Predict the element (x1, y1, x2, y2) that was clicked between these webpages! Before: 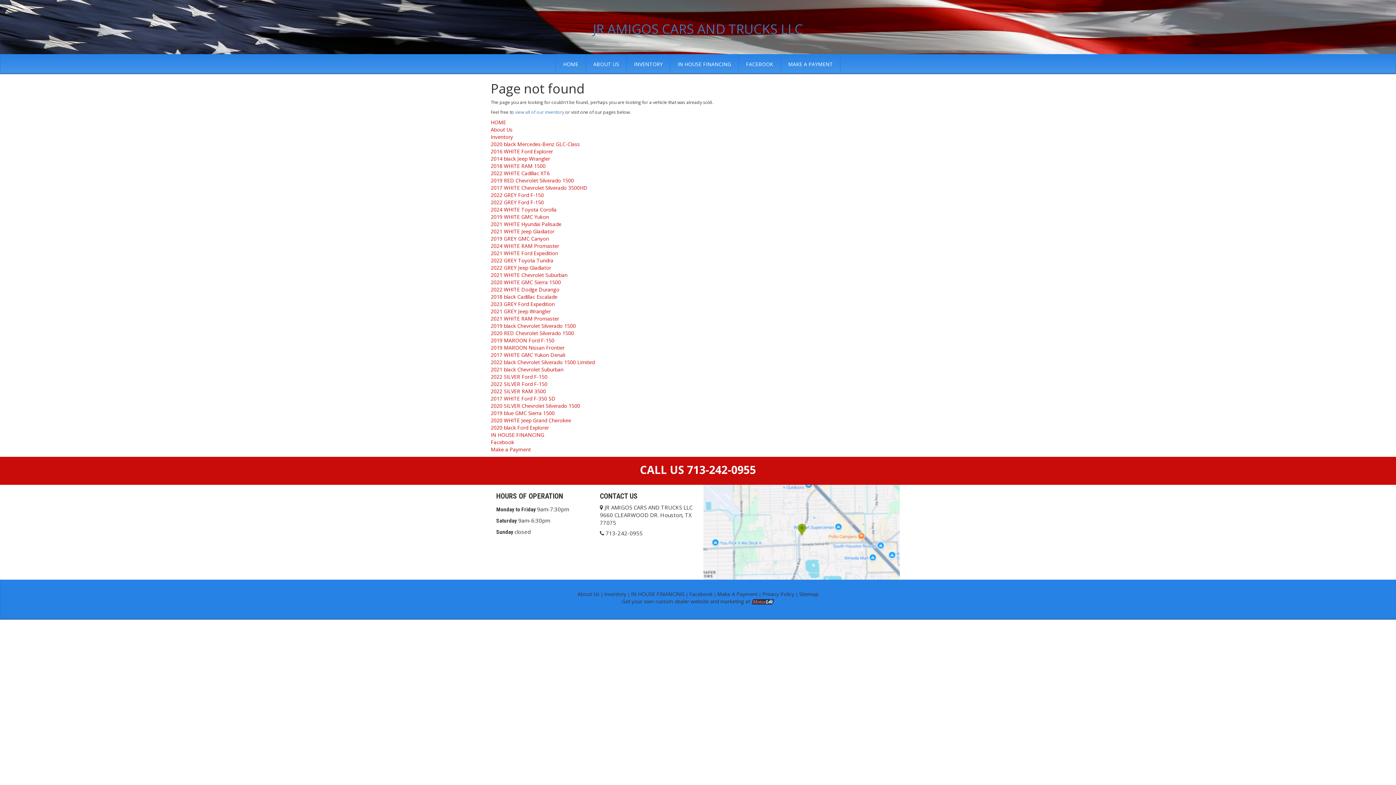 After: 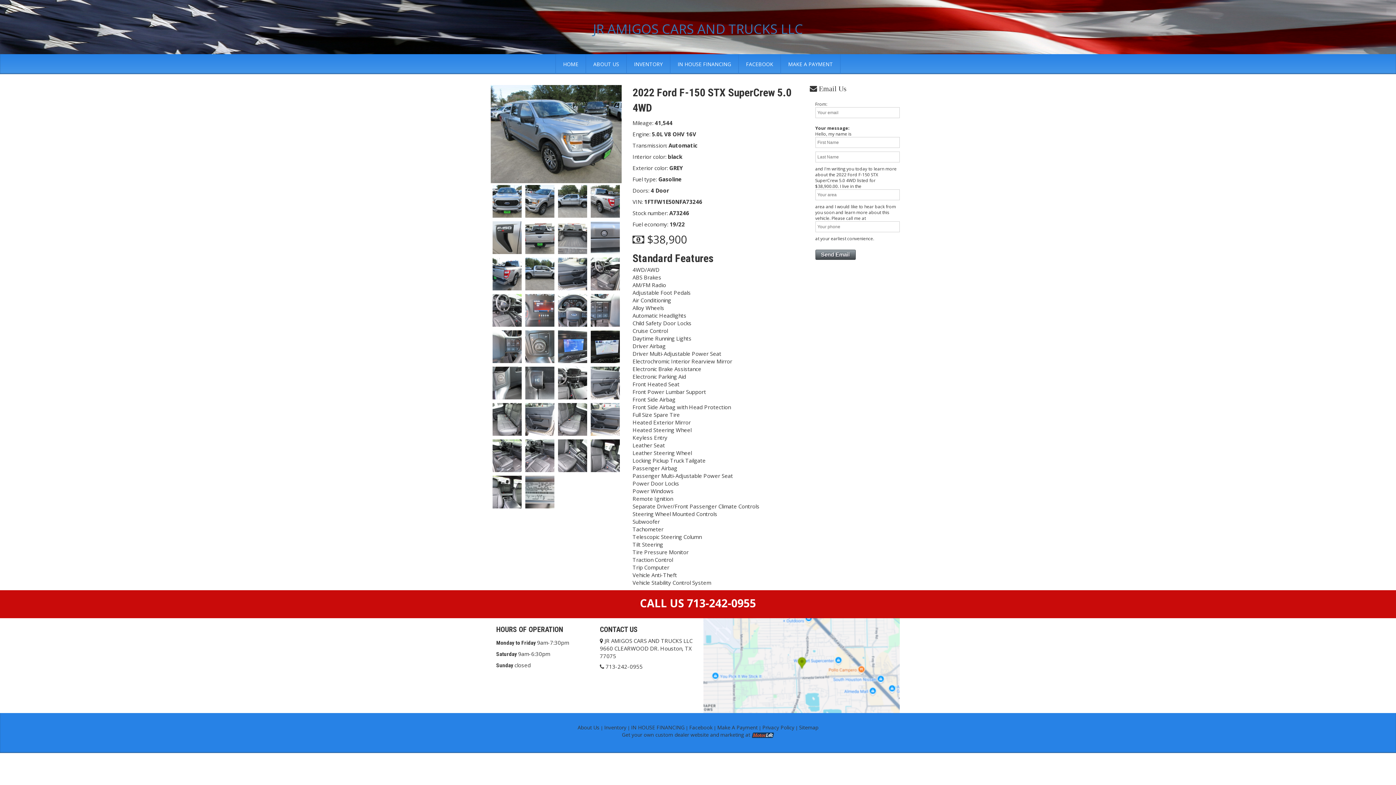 Action: label: 2022 GREY Ford F-150 bbox: (490, 198, 544, 205)